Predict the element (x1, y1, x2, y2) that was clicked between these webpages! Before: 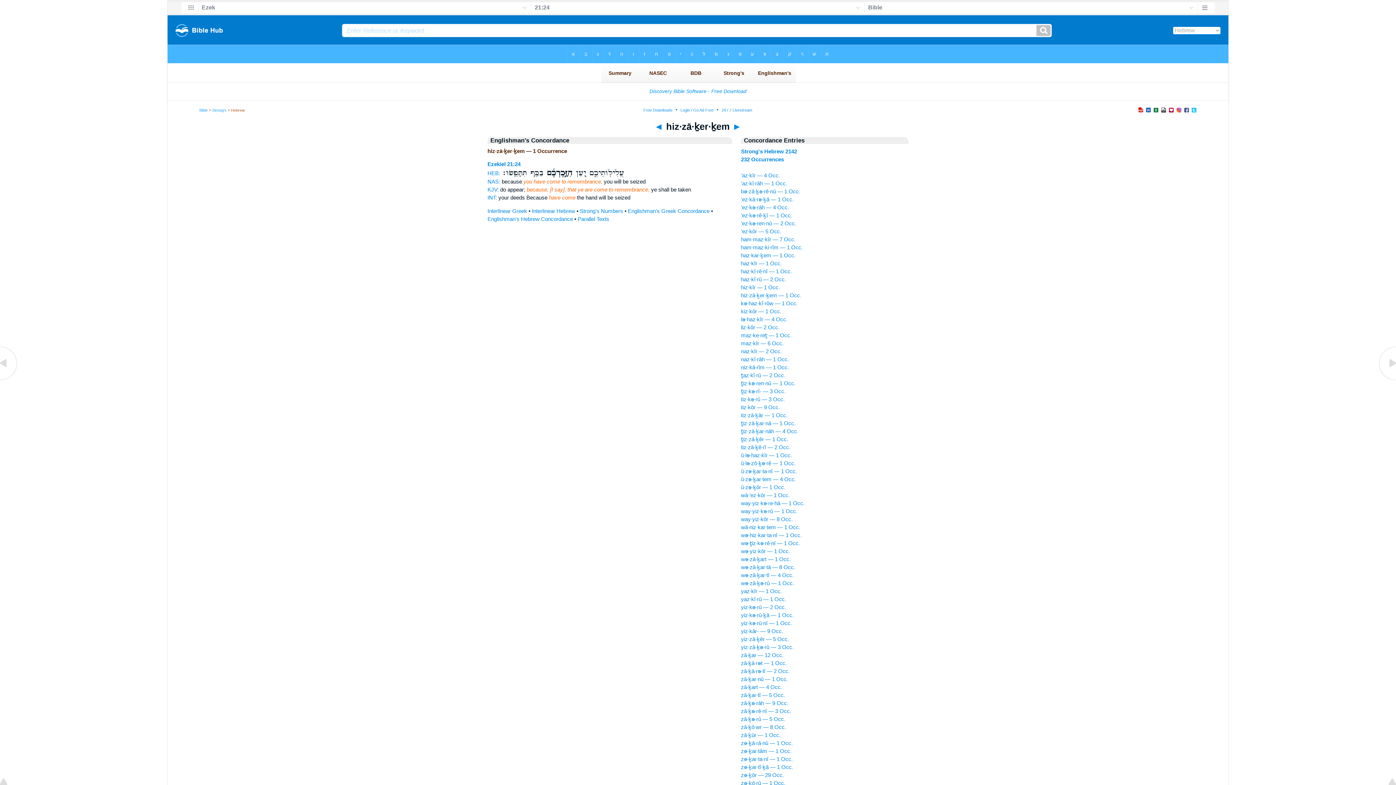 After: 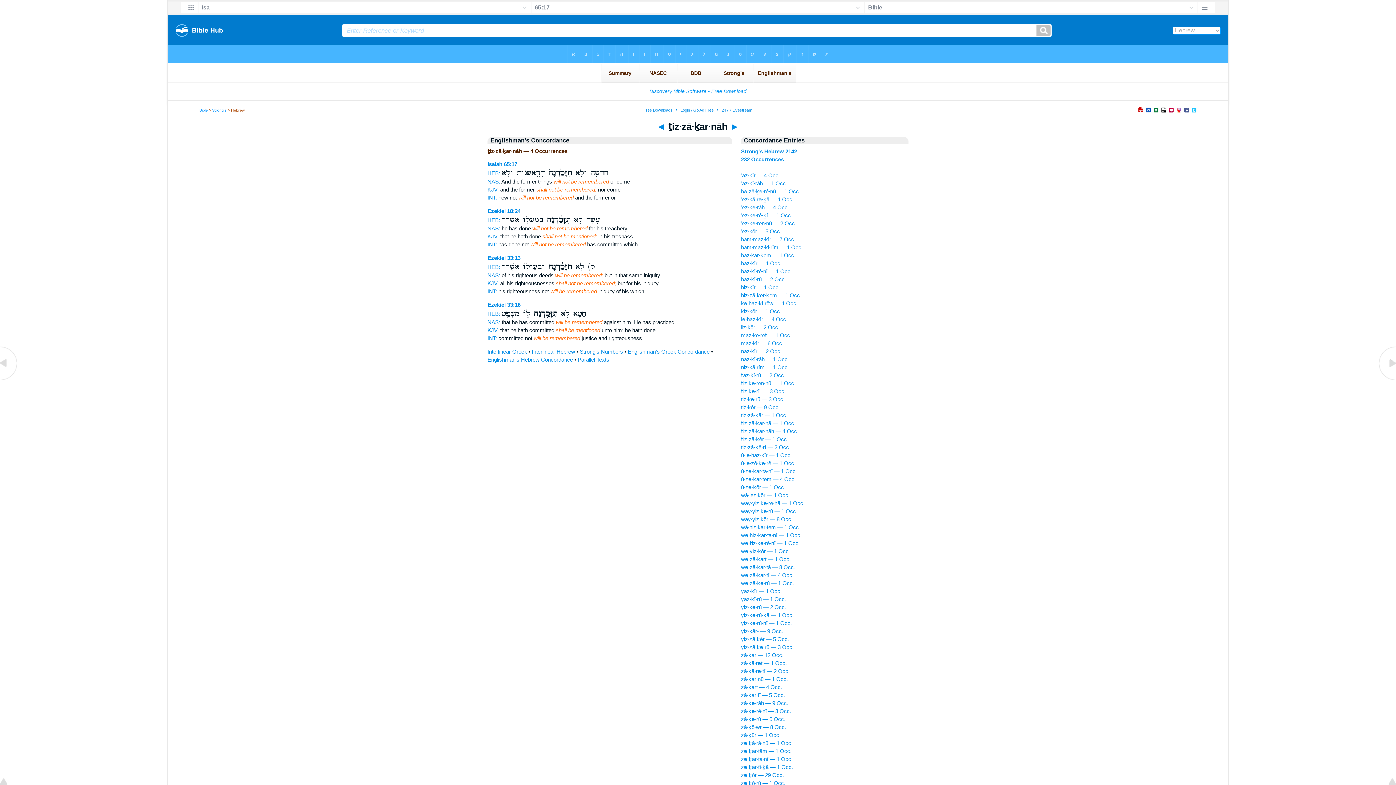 Action: bbox: (741, 428, 798, 434) label: ṯiz·zā·ḵar·nāh — 4 Occ.